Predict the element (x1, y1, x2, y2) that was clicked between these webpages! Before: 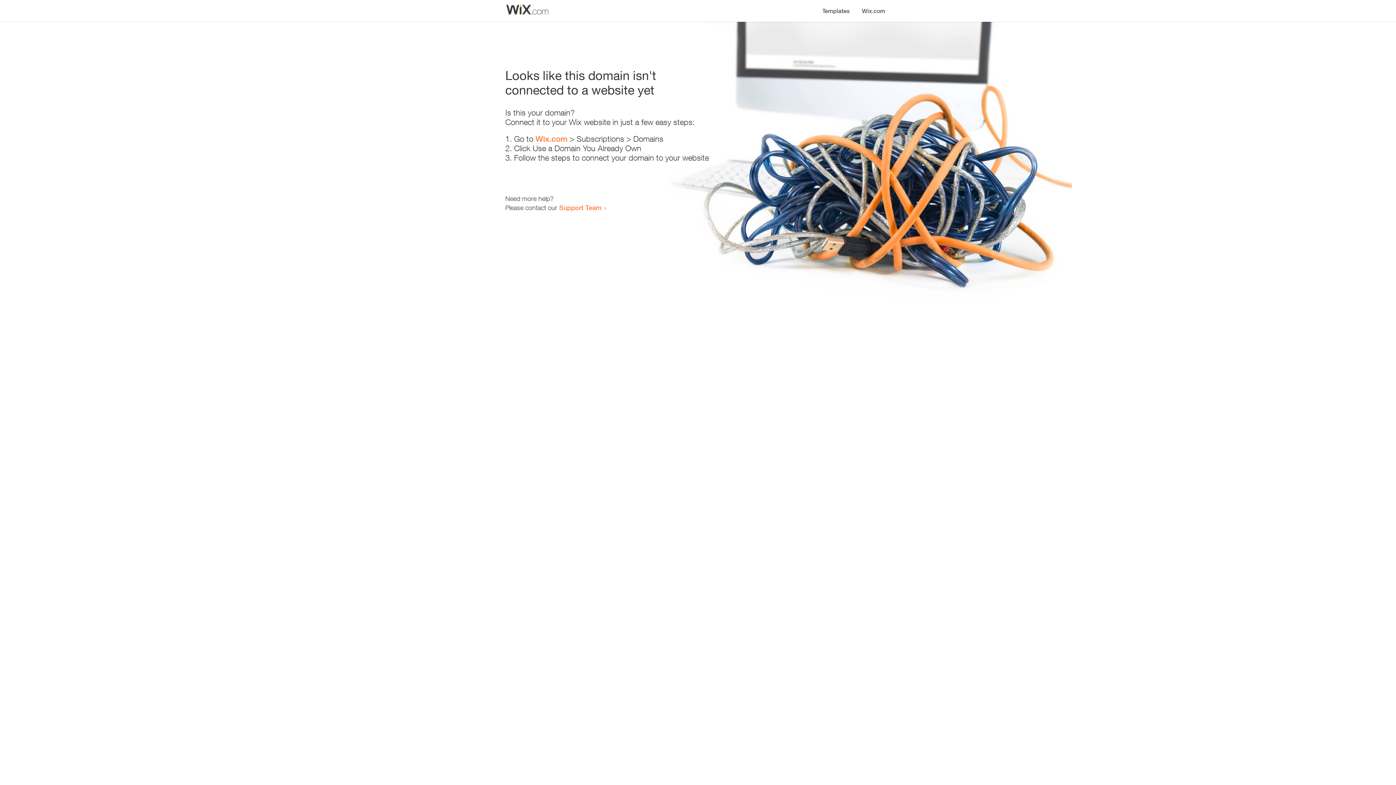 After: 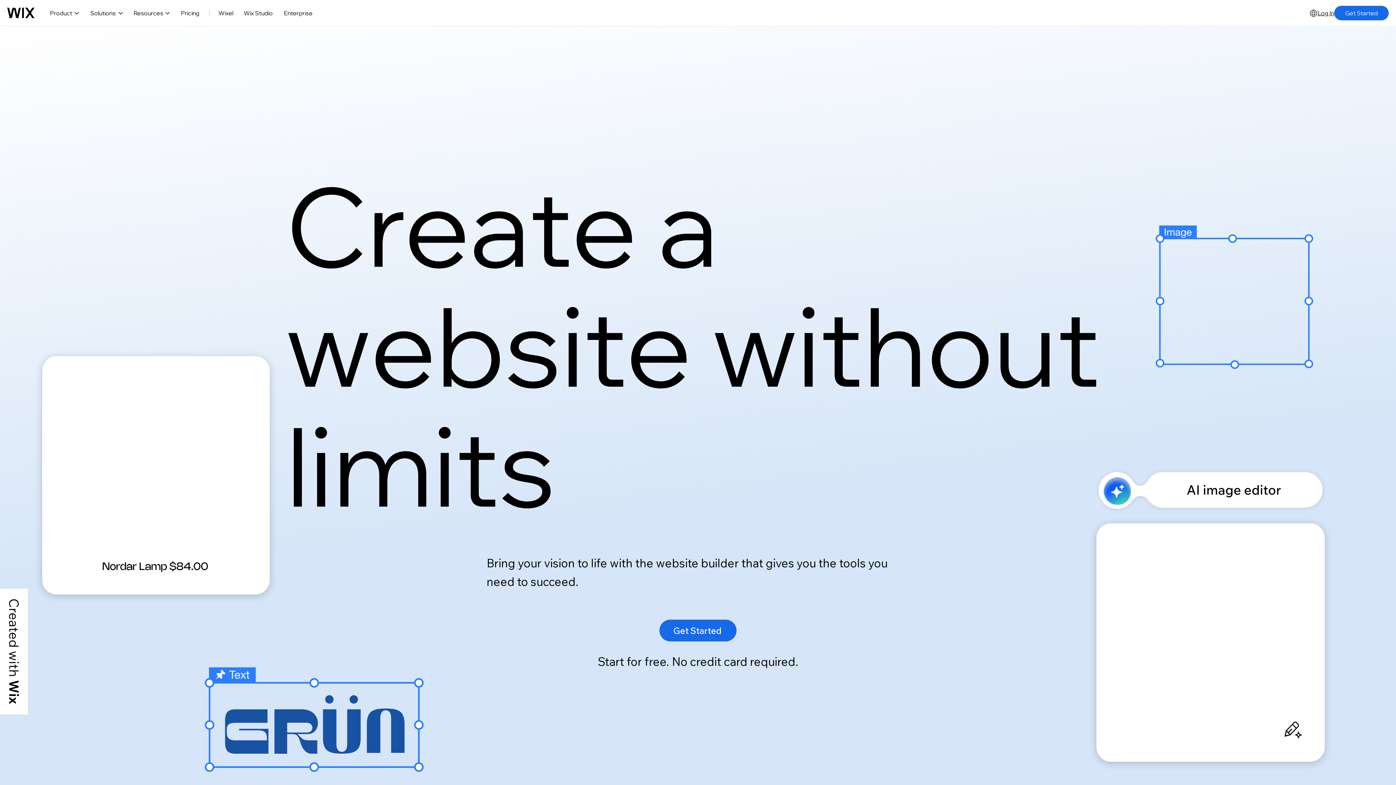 Action: bbox: (856, 0, 890, 14) label: Wix.com